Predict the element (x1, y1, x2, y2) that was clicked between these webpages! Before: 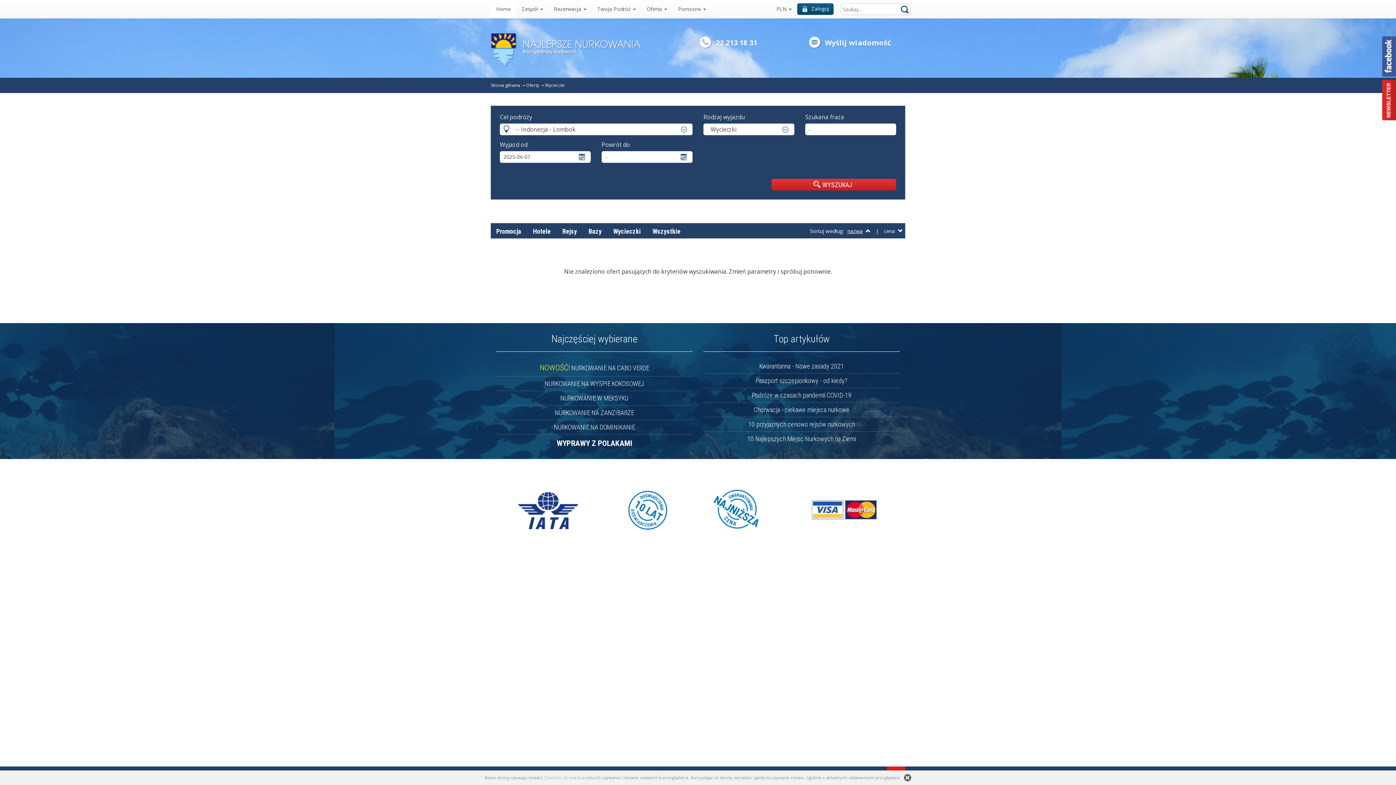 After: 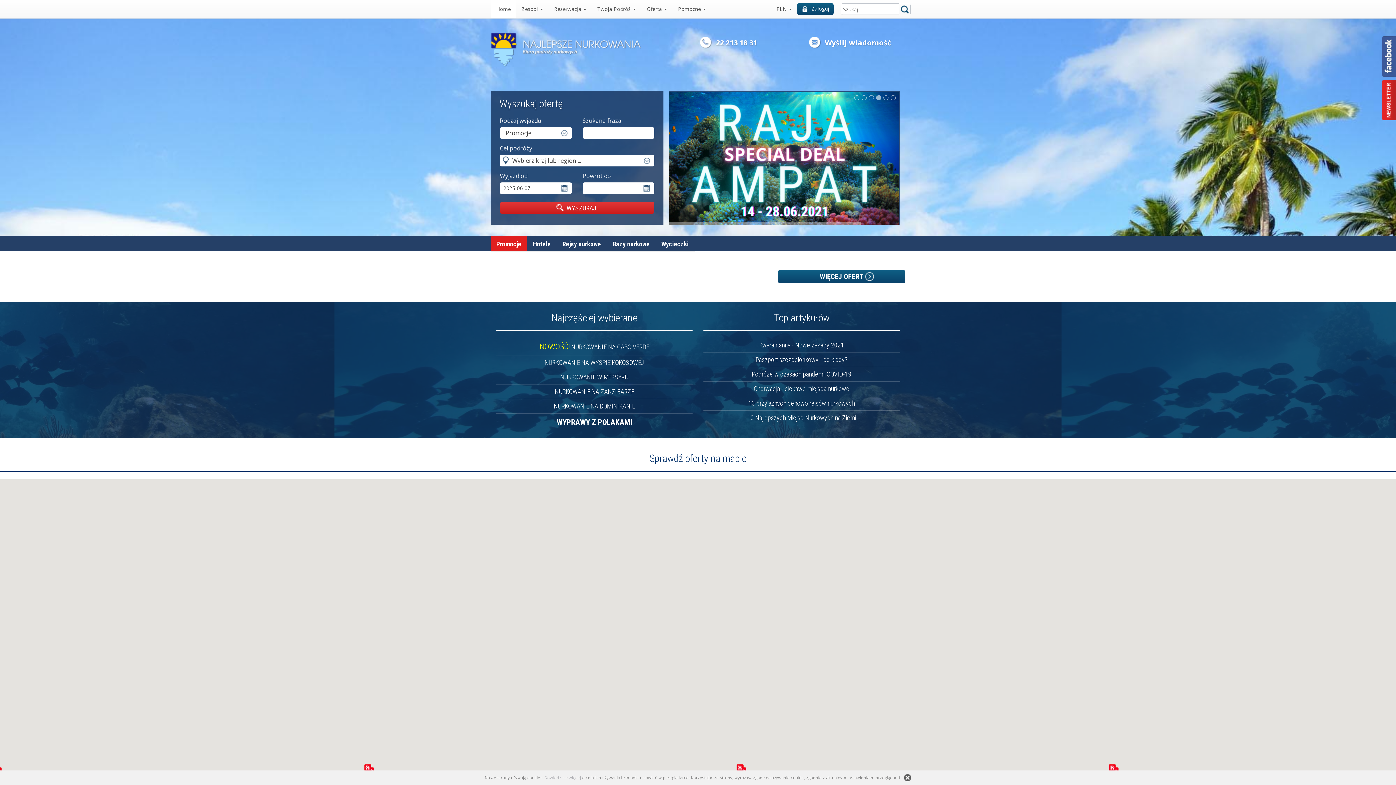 Action: label: Home bbox: (490, 0, 516, 18)